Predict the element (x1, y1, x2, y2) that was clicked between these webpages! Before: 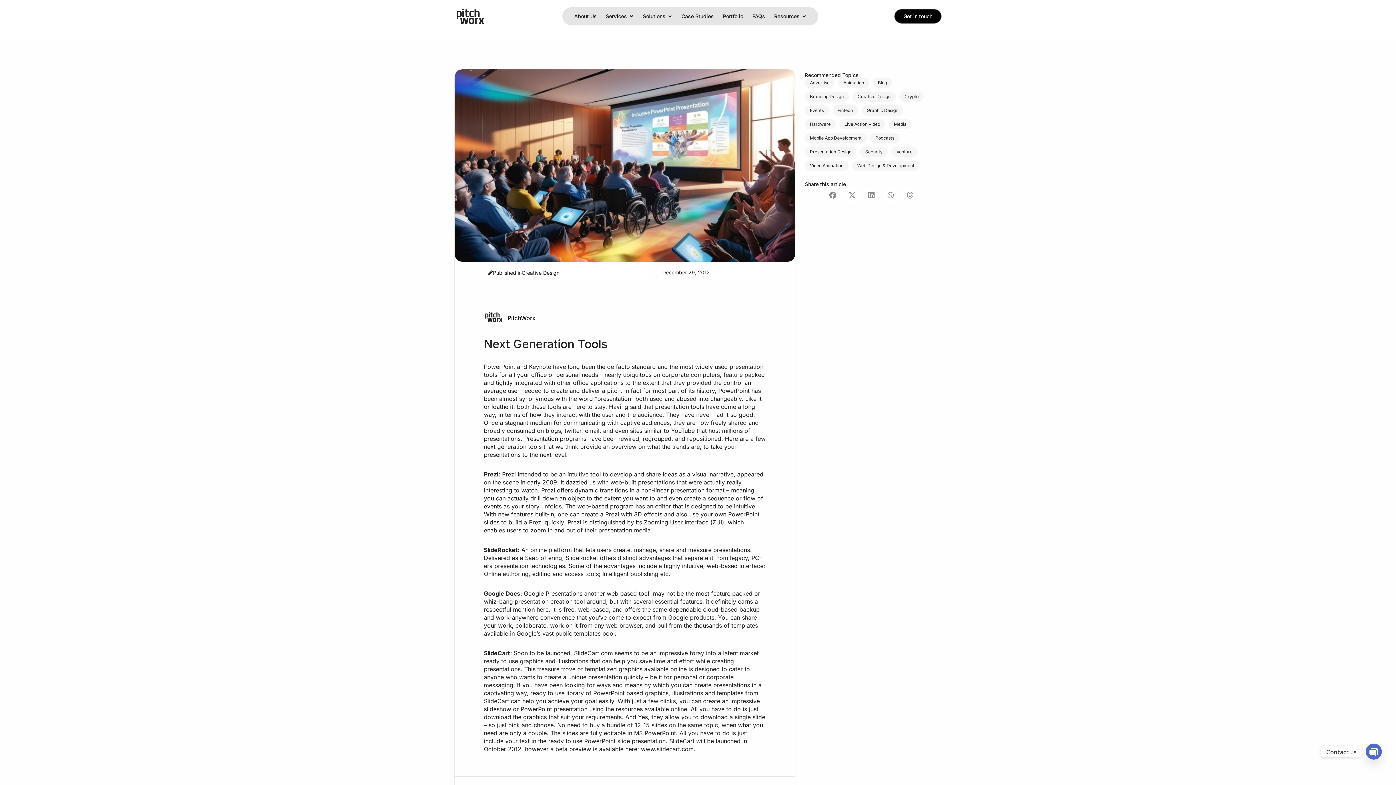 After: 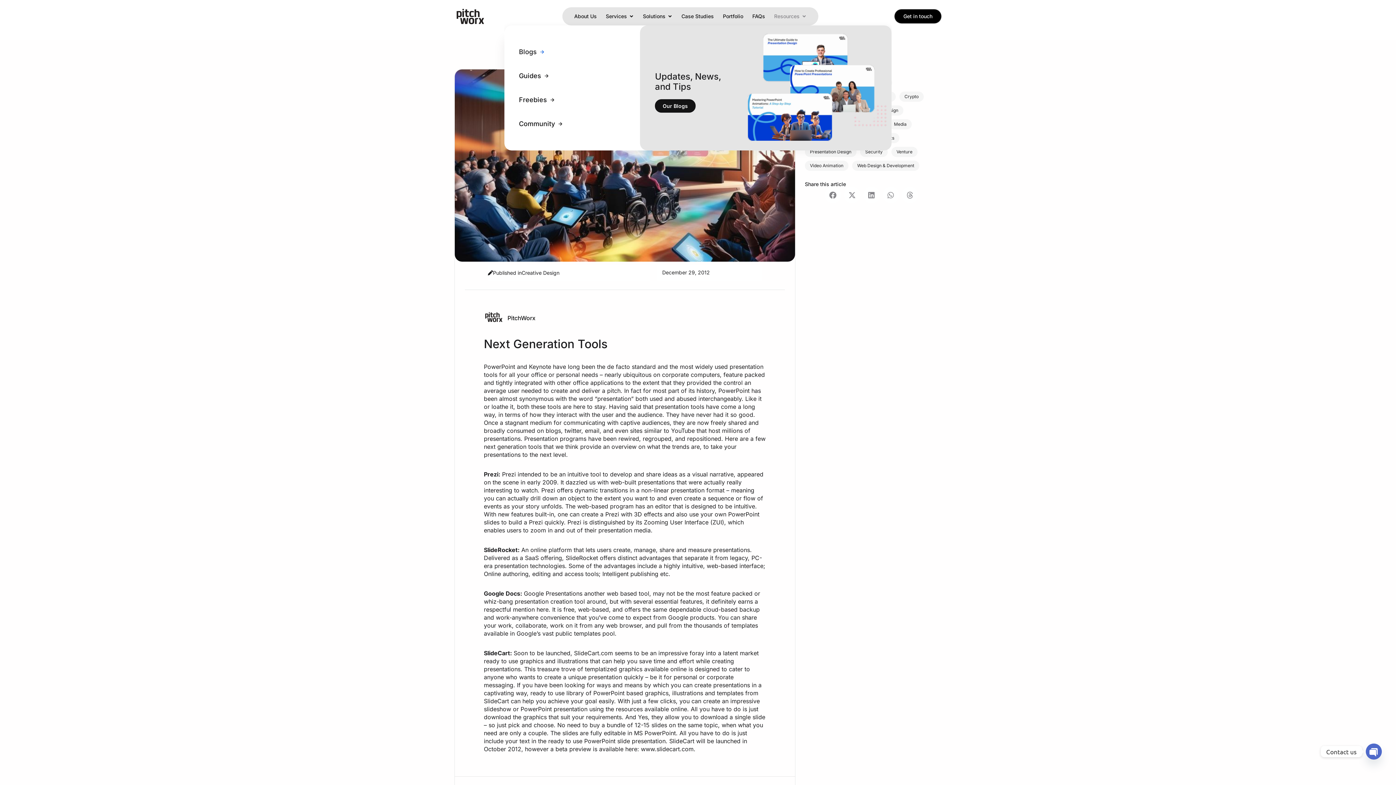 Action: label: Resources bbox: (774, 12, 806, 20)